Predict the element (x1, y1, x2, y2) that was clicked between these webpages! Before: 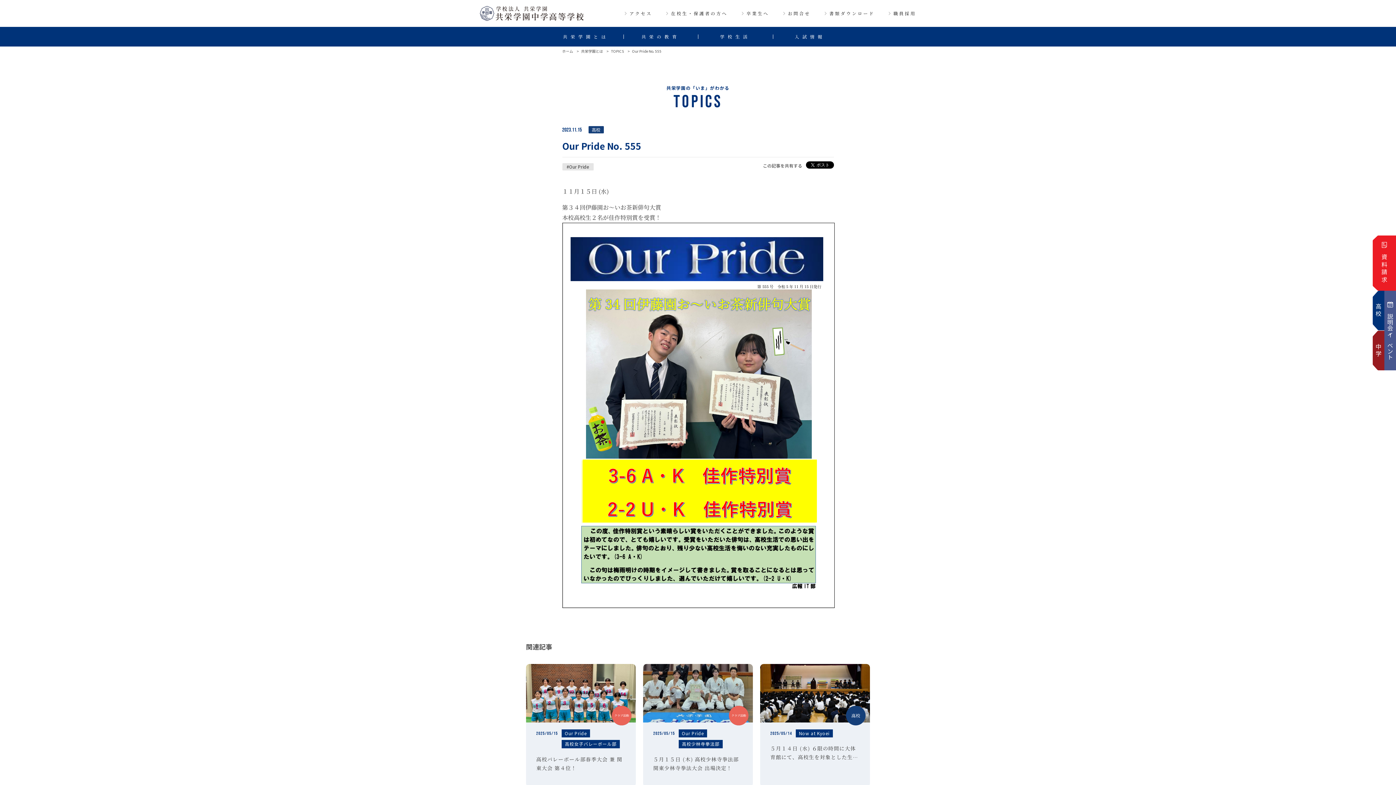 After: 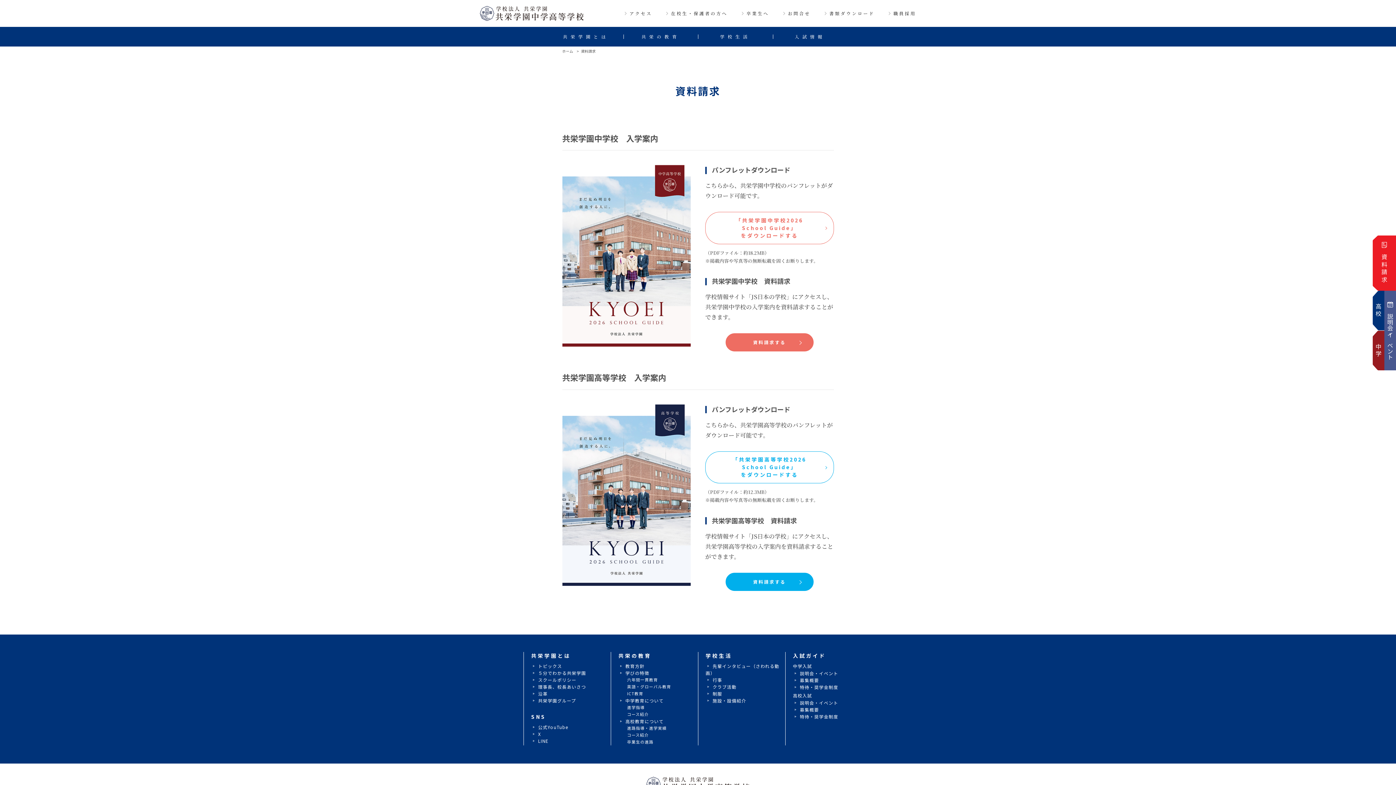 Action: label: 資料請求 bbox: (1373, 235, 1396, 290)